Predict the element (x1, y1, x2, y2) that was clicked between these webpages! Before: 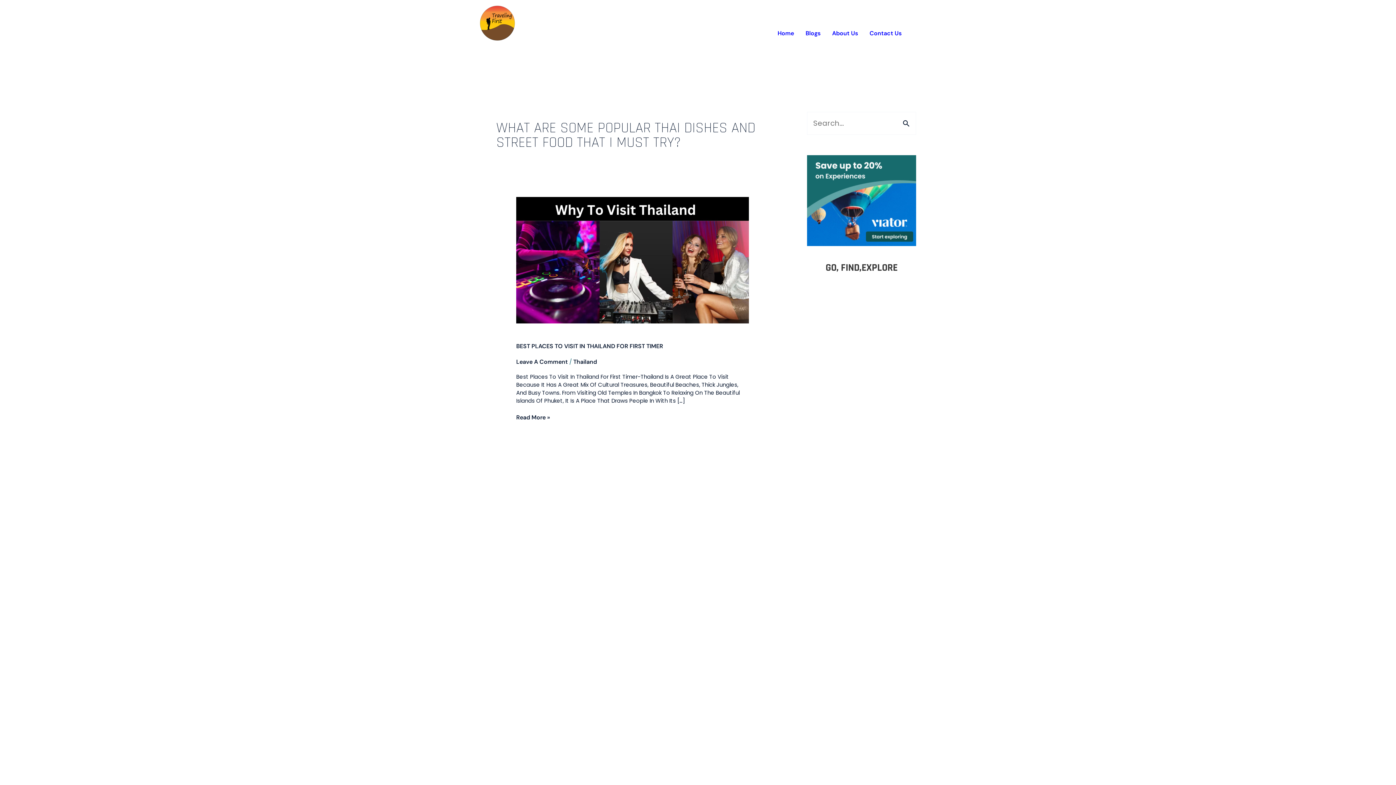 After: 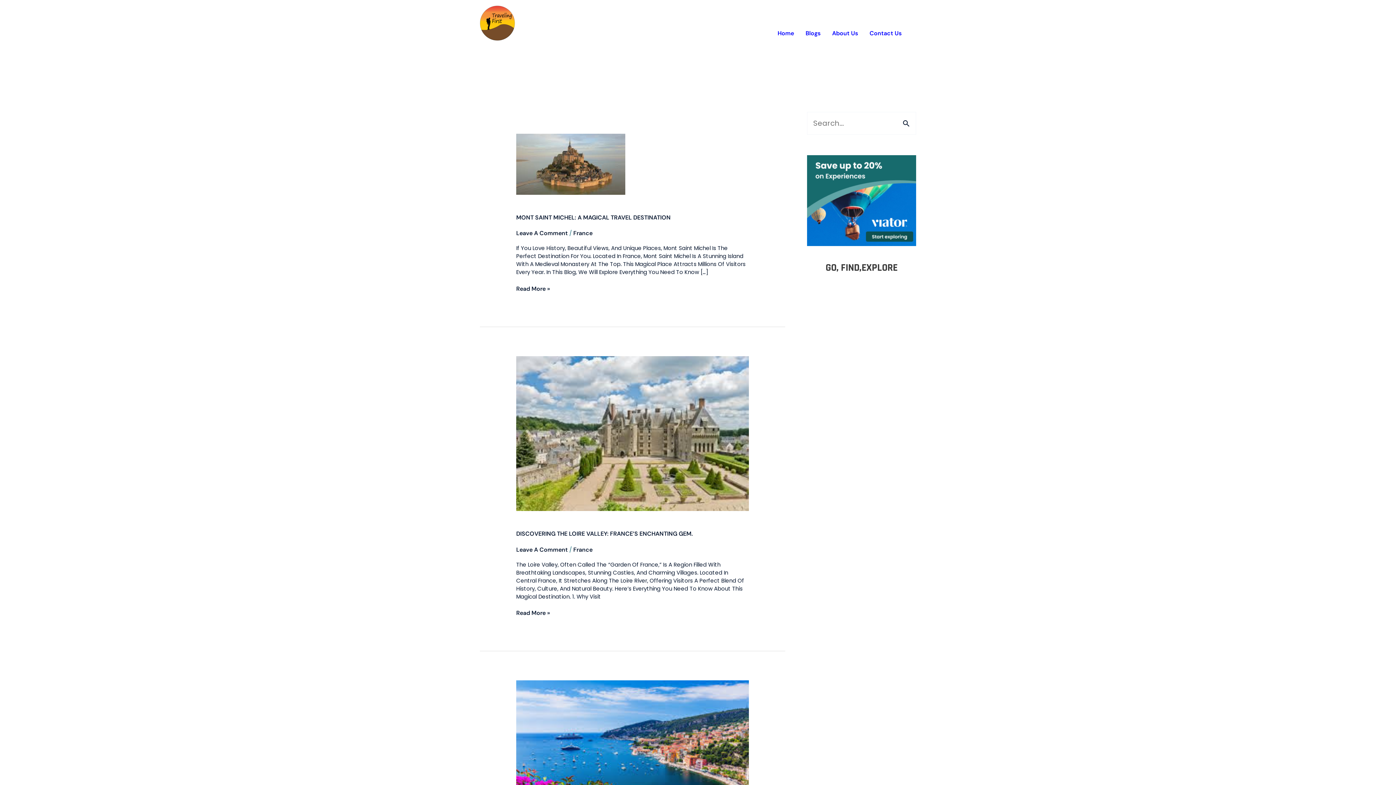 Action: label: Blogs bbox: (800, 28, 826, 37)